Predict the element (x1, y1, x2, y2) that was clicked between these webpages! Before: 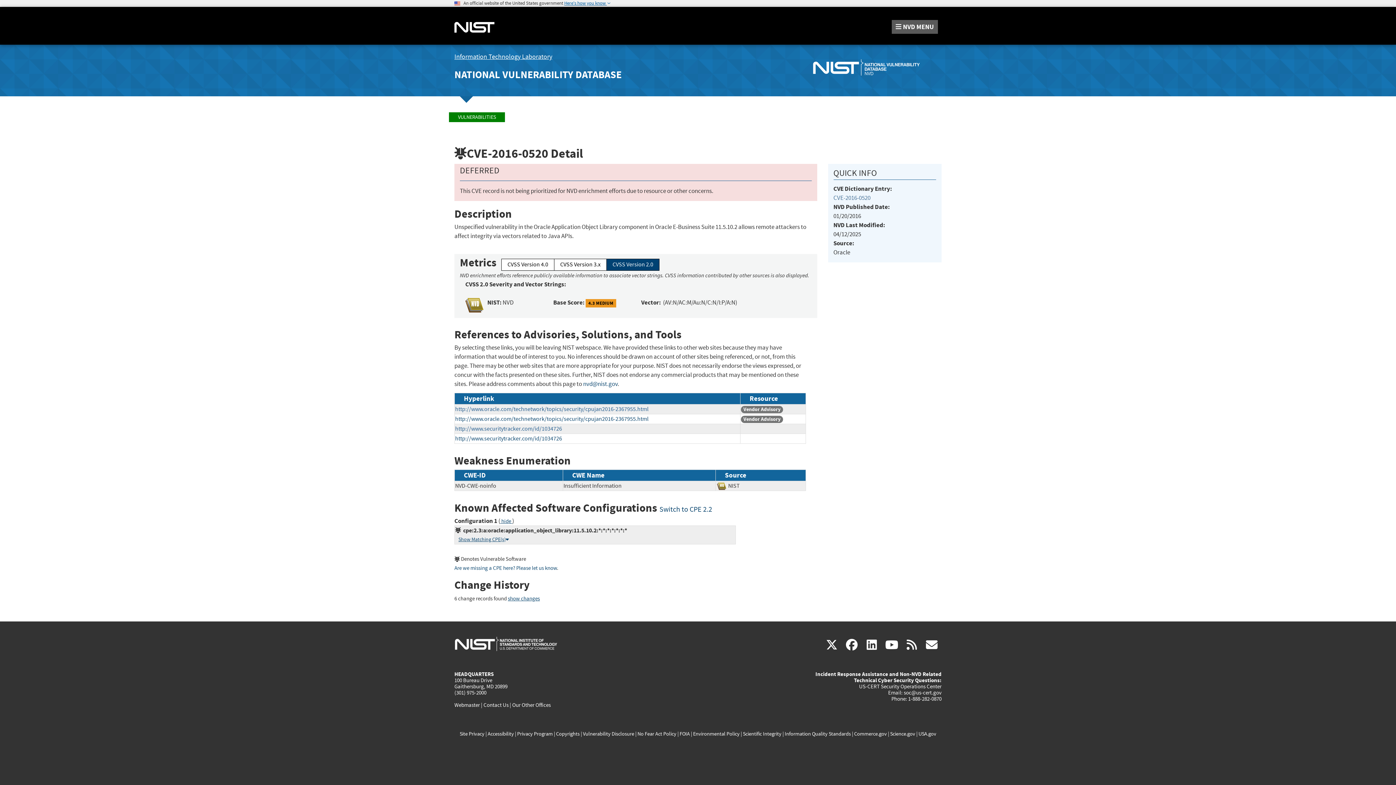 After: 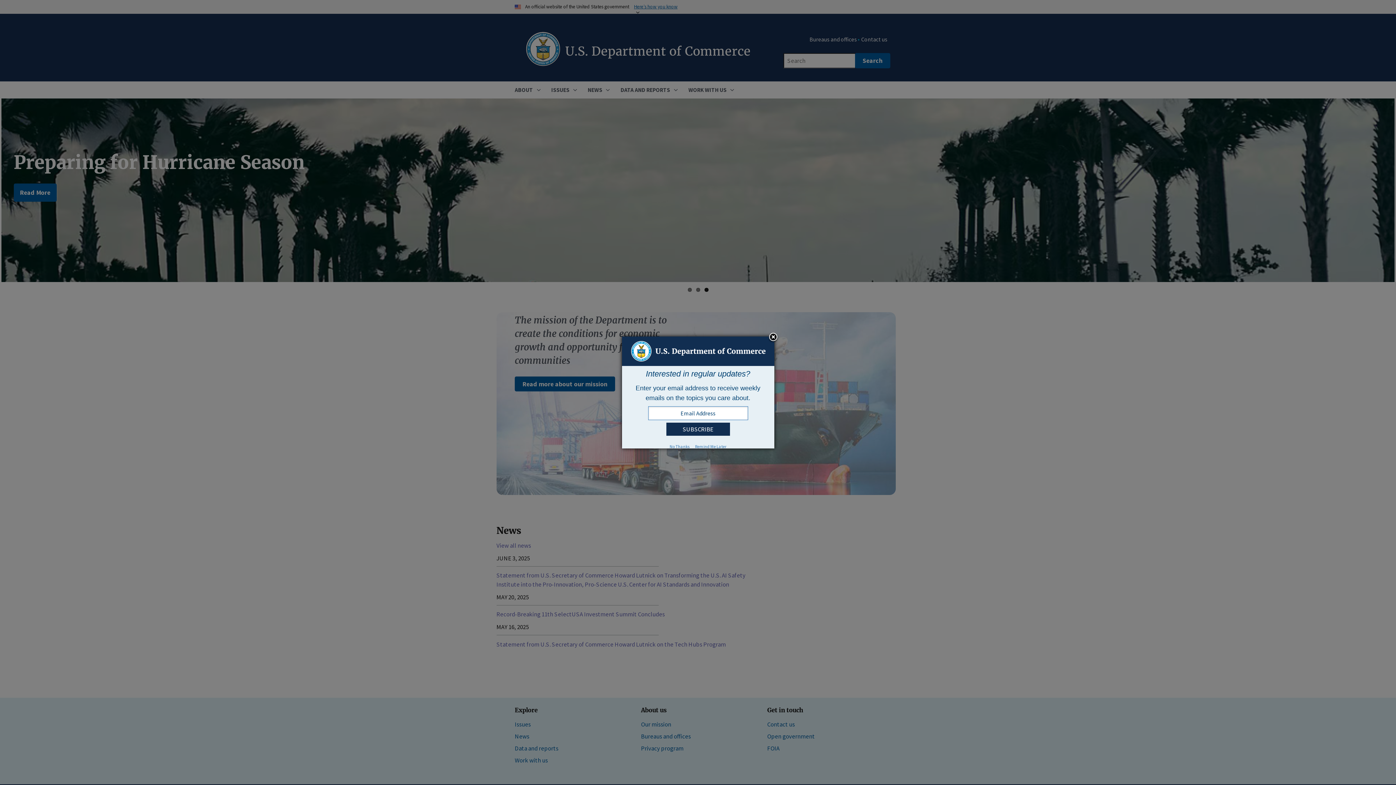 Action: bbox: (854, 730, 887, 737) label: Commerce.gov